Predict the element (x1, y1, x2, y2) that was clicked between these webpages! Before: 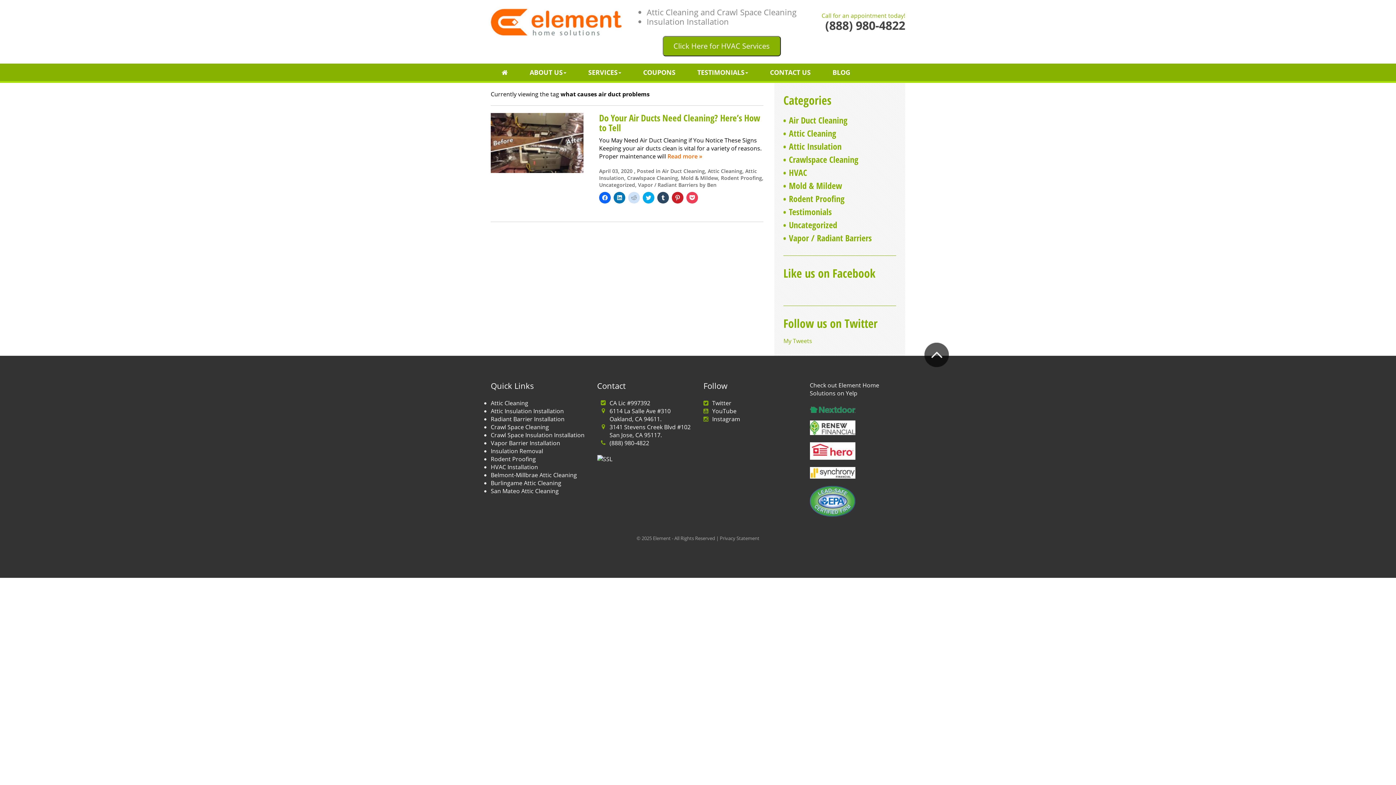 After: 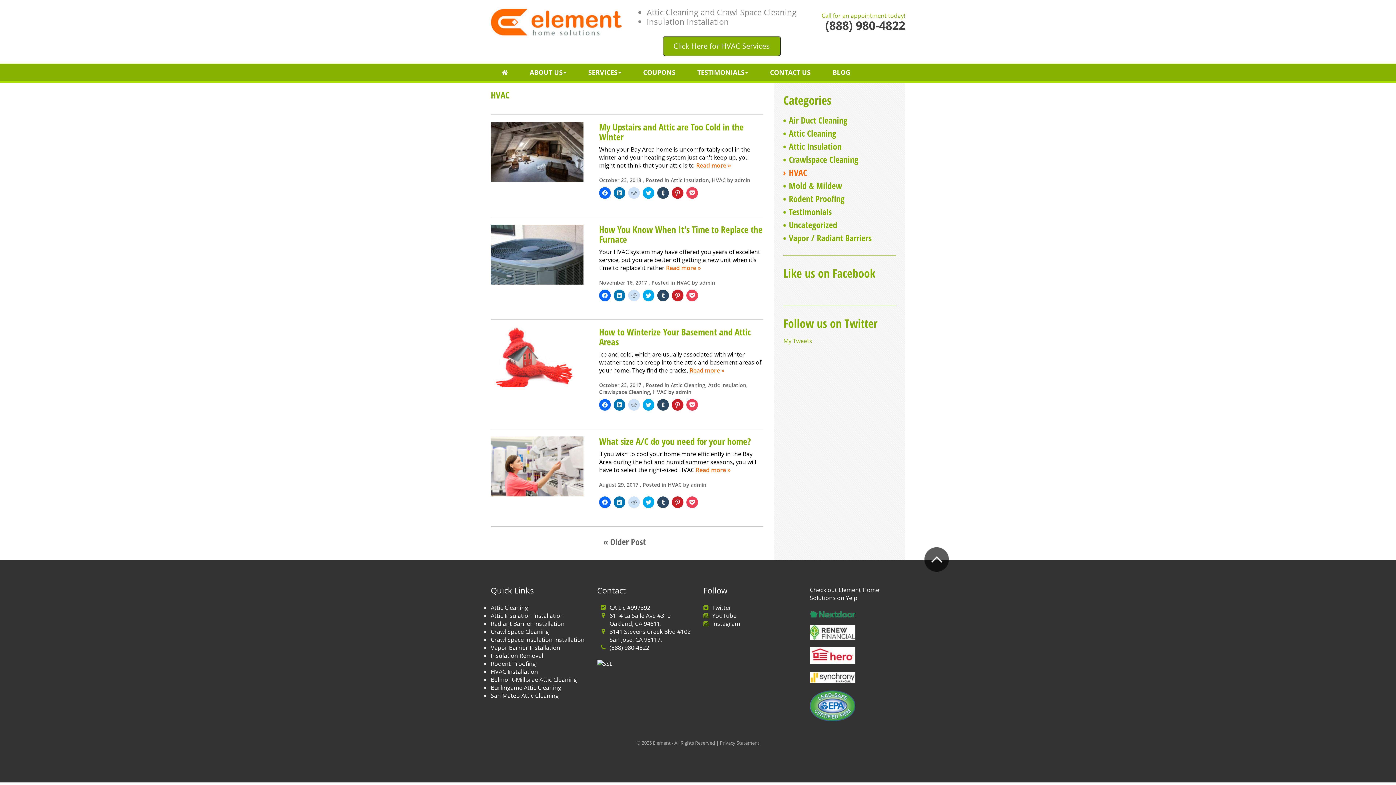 Action: bbox: (789, 166, 807, 178) label: HVAC